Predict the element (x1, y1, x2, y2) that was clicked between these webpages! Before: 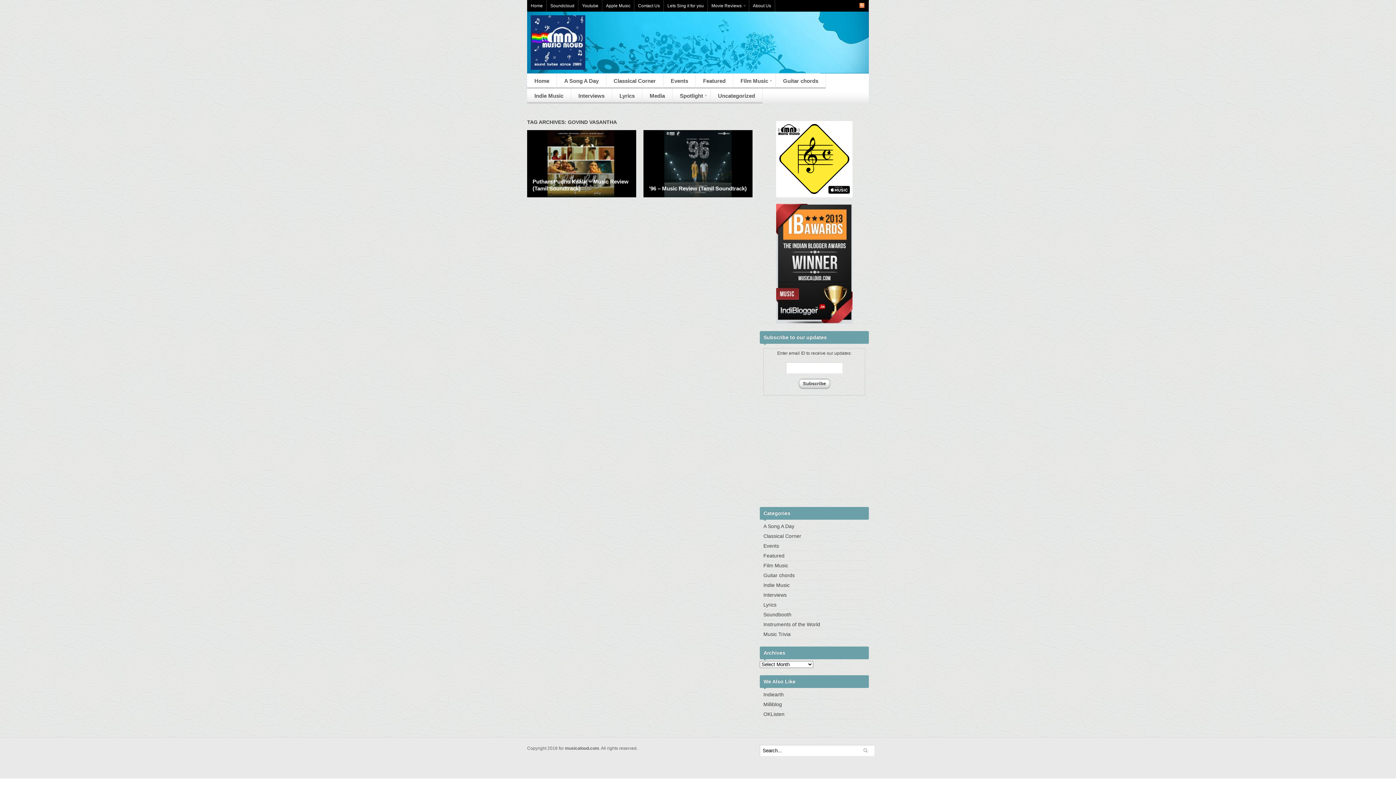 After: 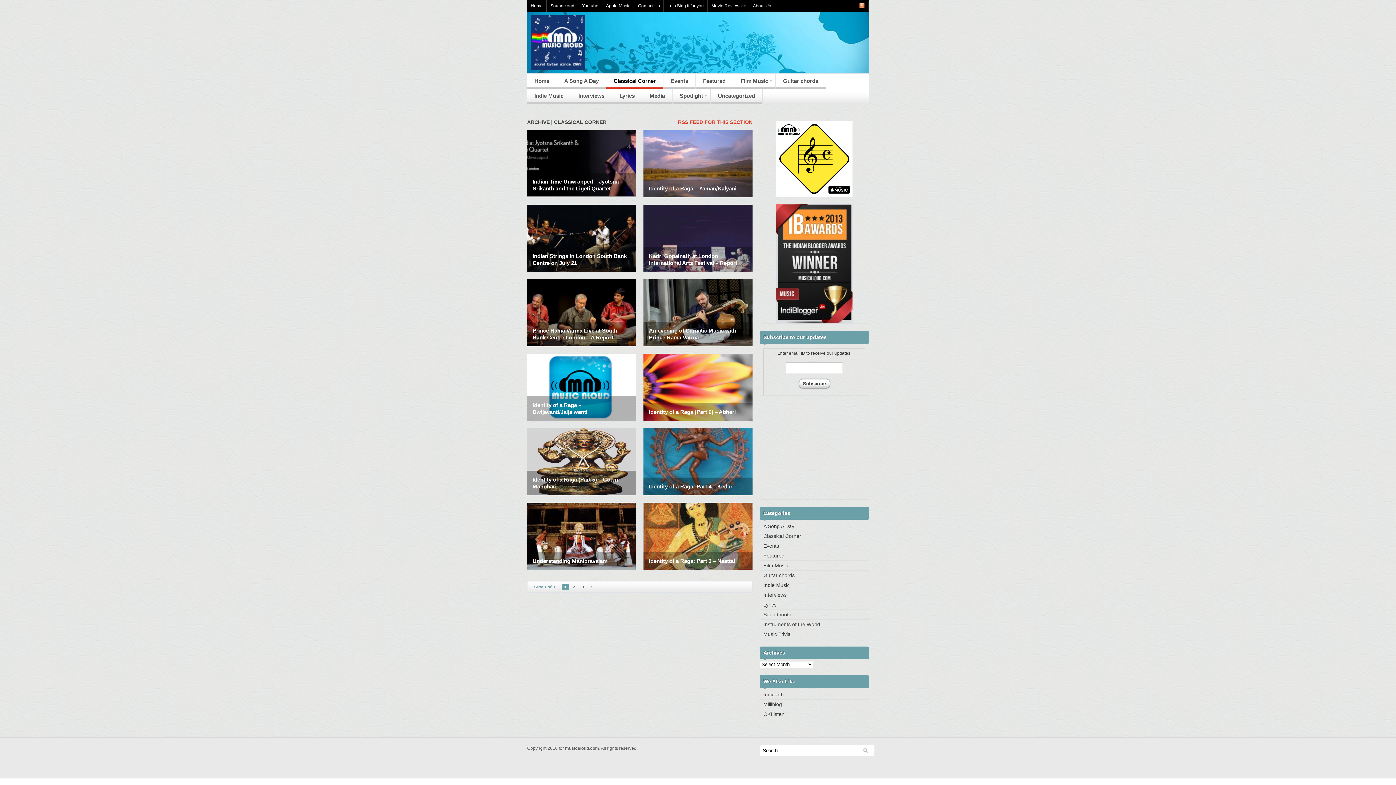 Action: label: Classical Corner bbox: (606, 73, 663, 88)